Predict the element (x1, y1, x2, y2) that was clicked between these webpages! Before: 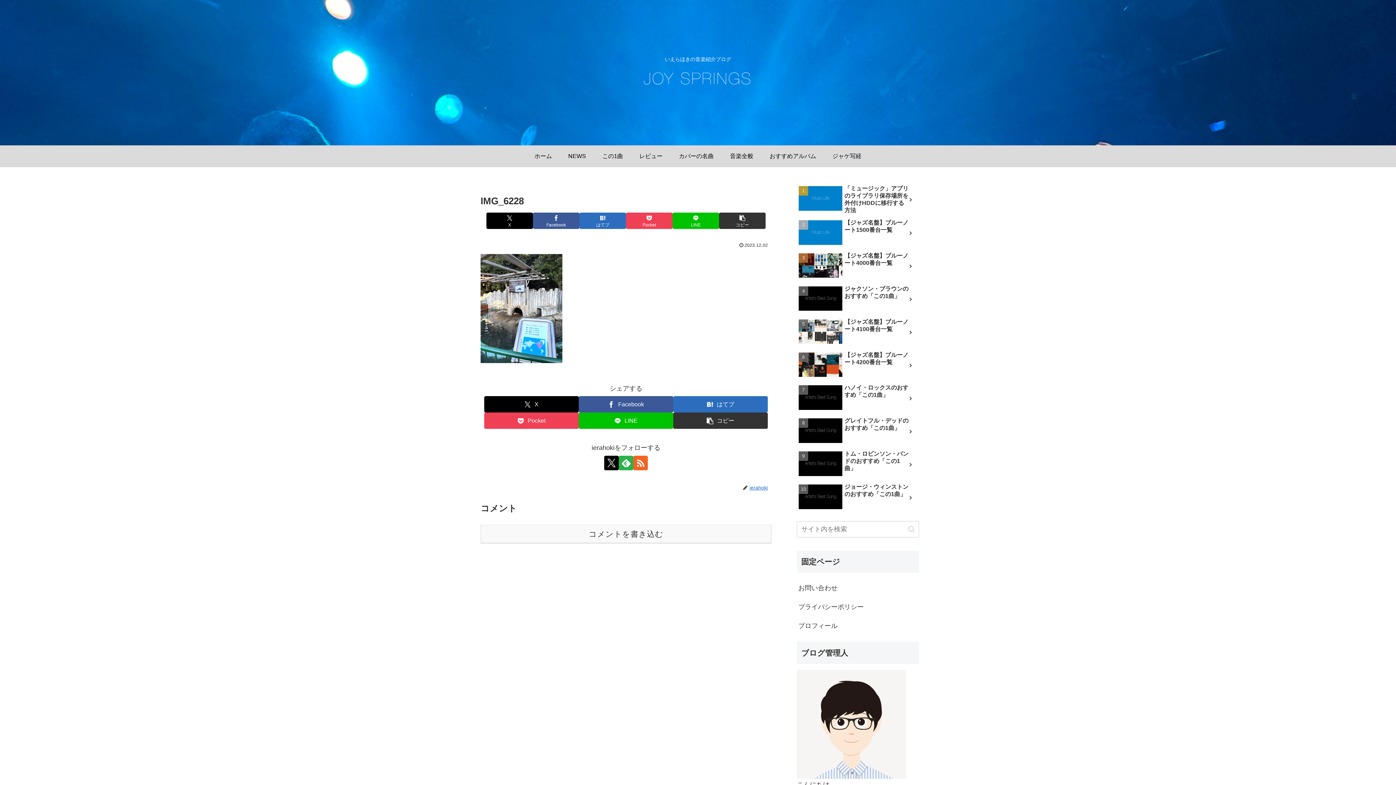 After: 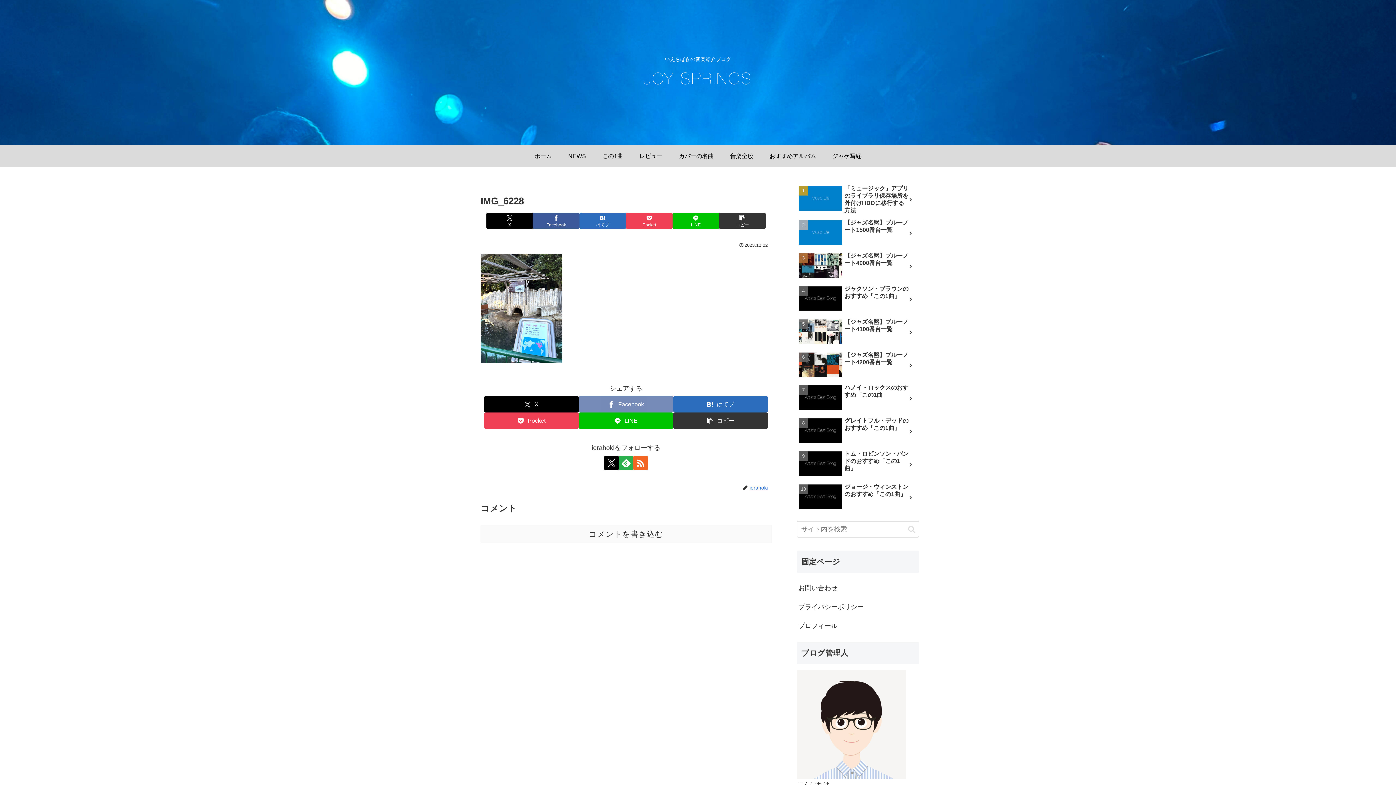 Action: label: Facebookでシェア bbox: (578, 396, 673, 412)